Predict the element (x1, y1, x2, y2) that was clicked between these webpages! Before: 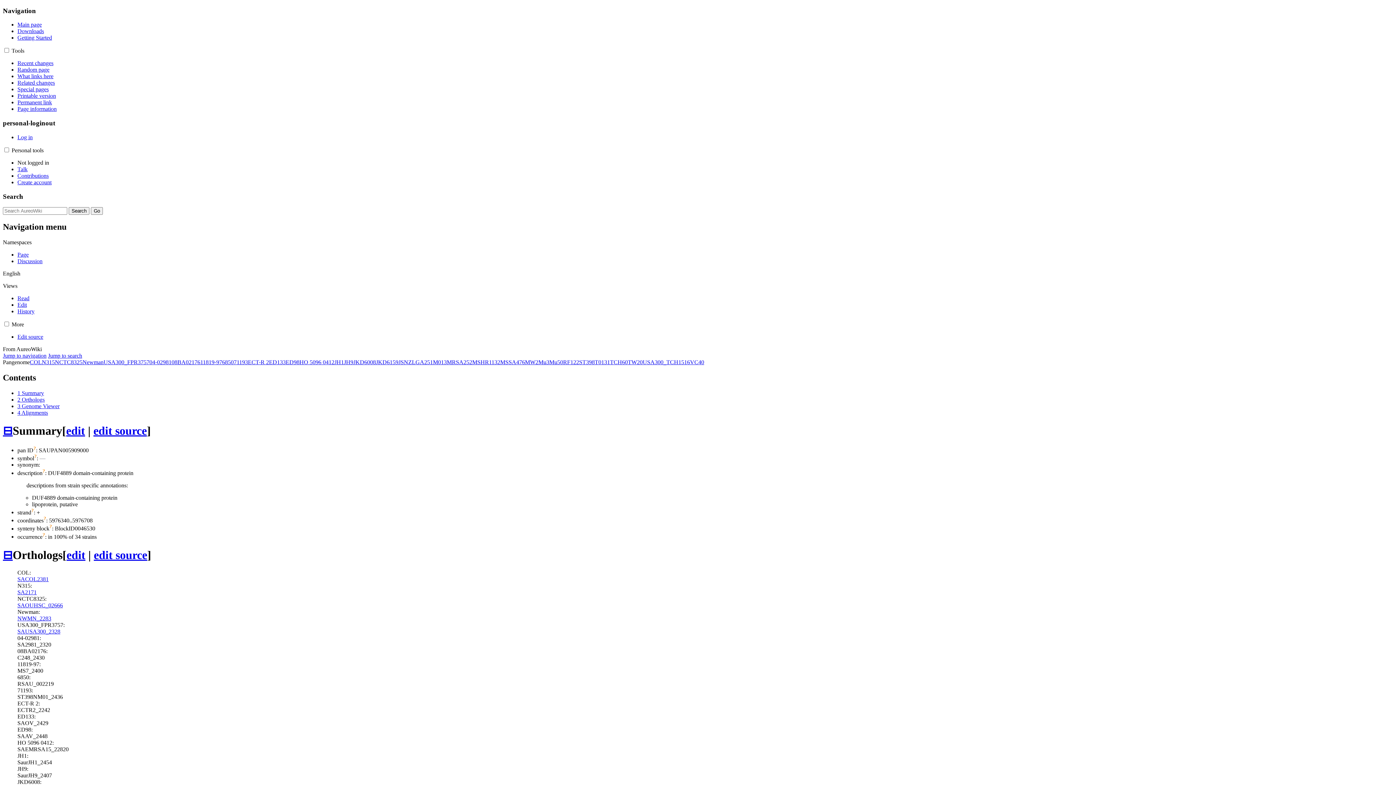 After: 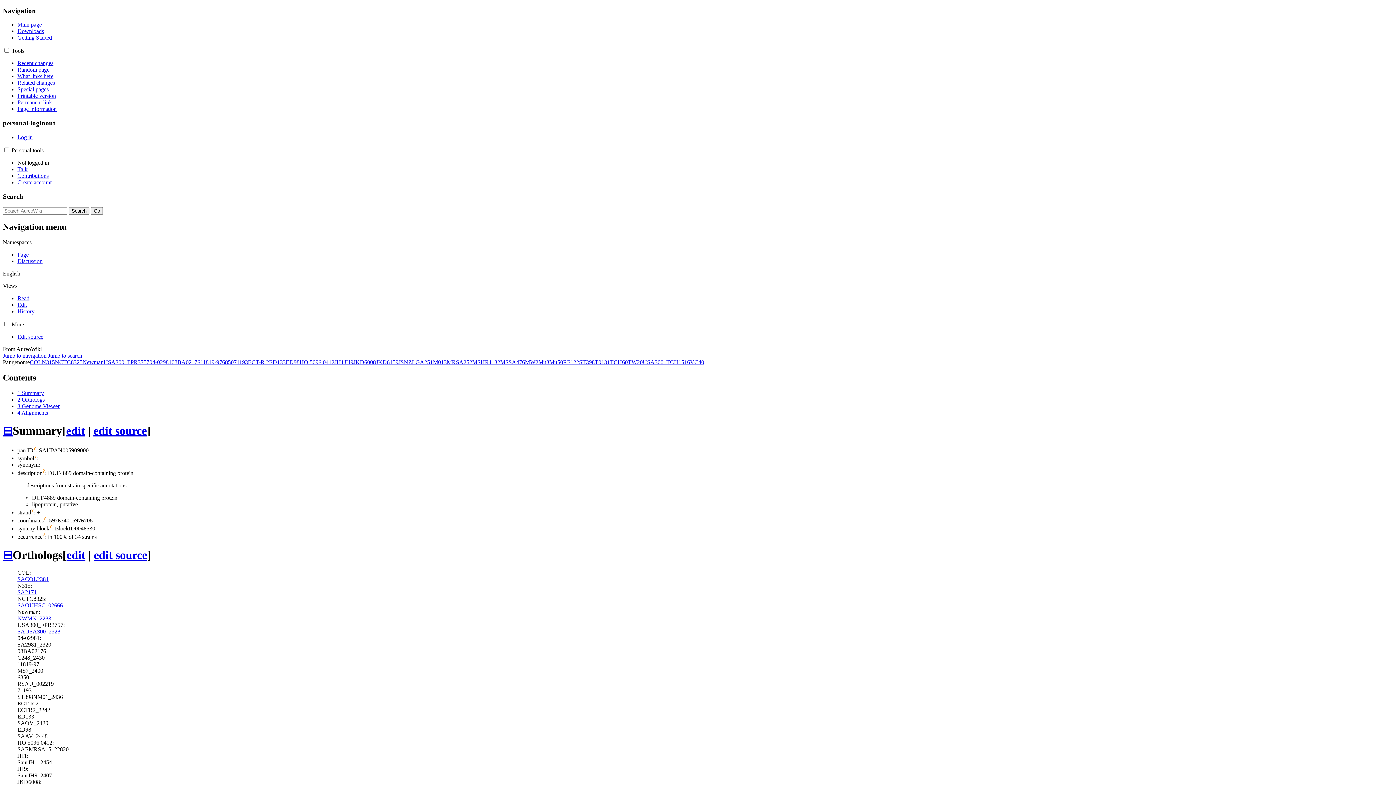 Action: bbox: (2, 359, 29, 365) label: Pangenome